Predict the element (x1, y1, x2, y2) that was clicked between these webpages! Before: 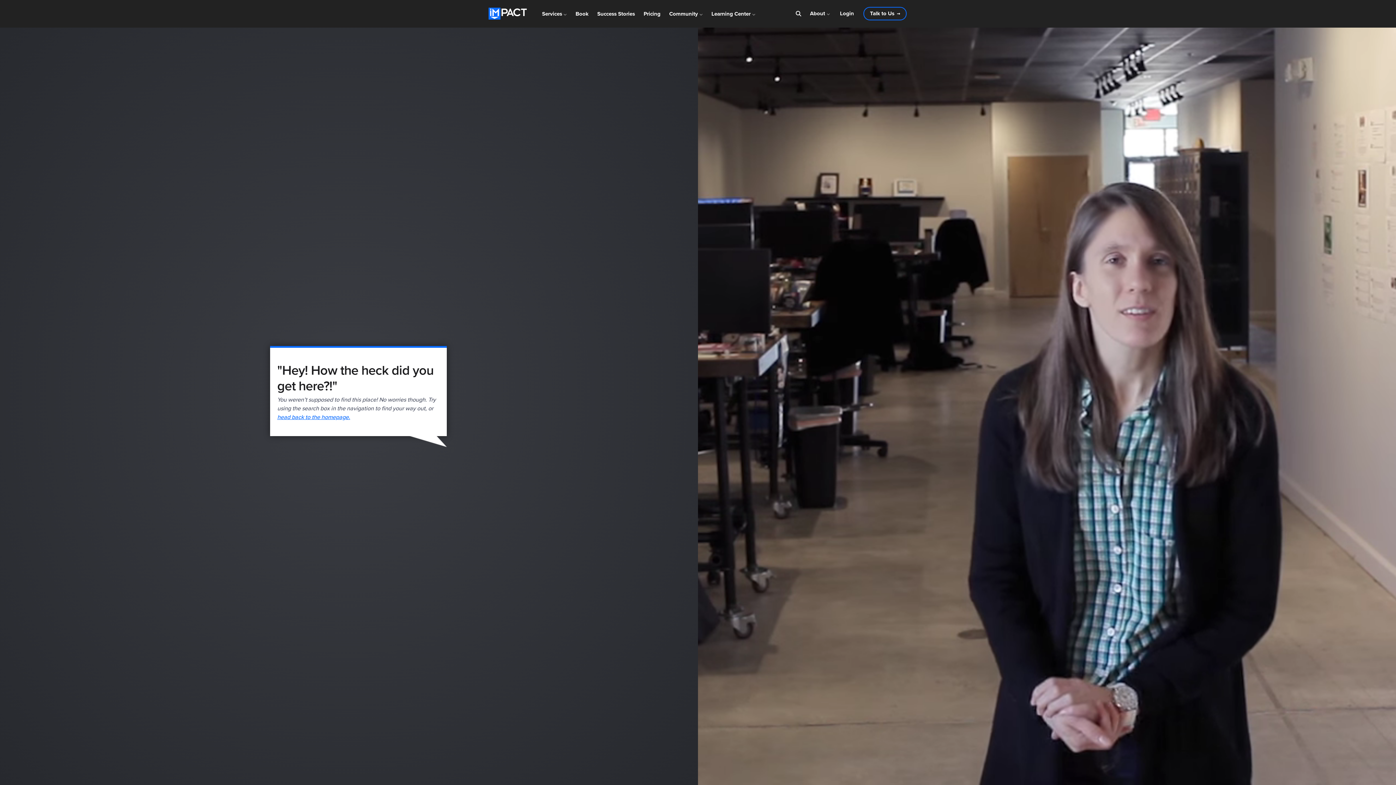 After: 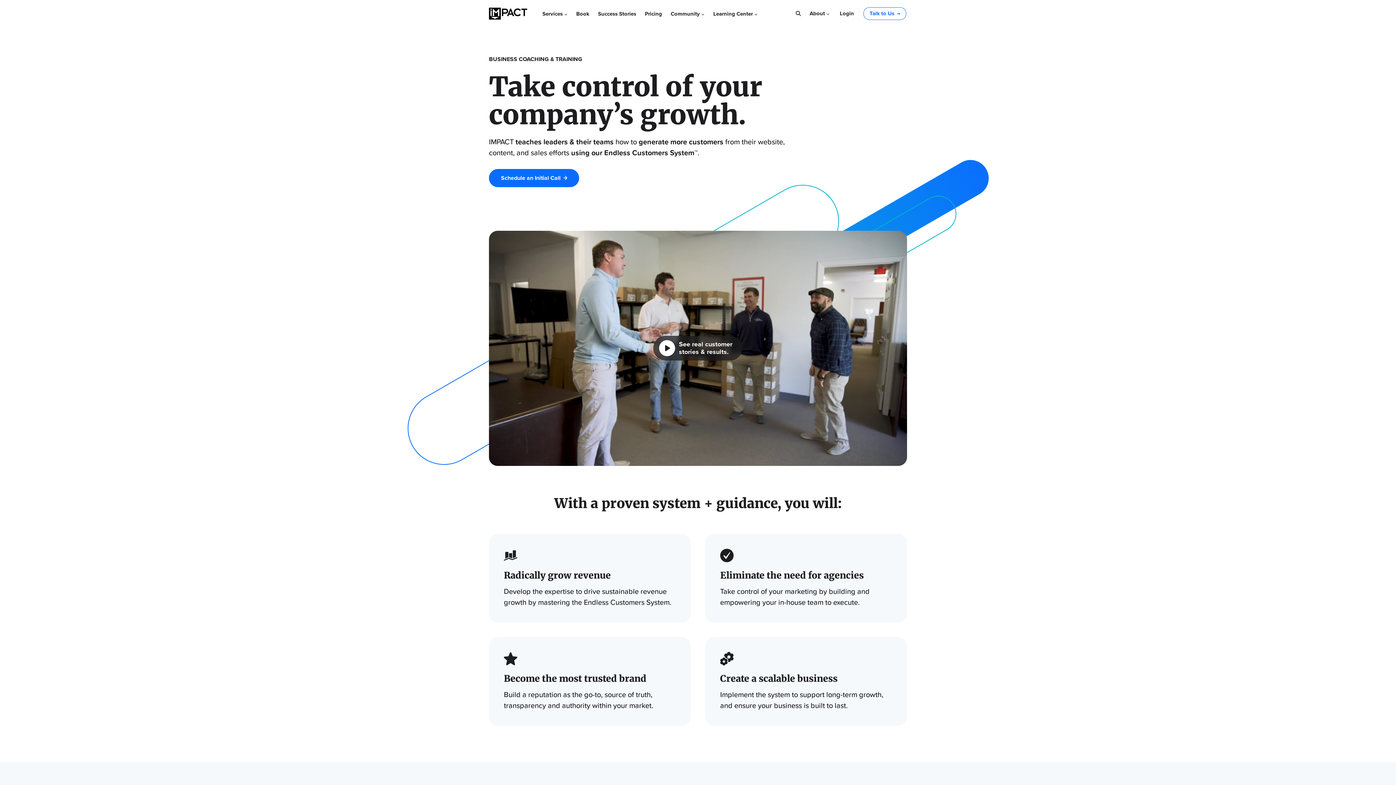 Action: bbox: (488, 7, 526, 19) label: IMPACT